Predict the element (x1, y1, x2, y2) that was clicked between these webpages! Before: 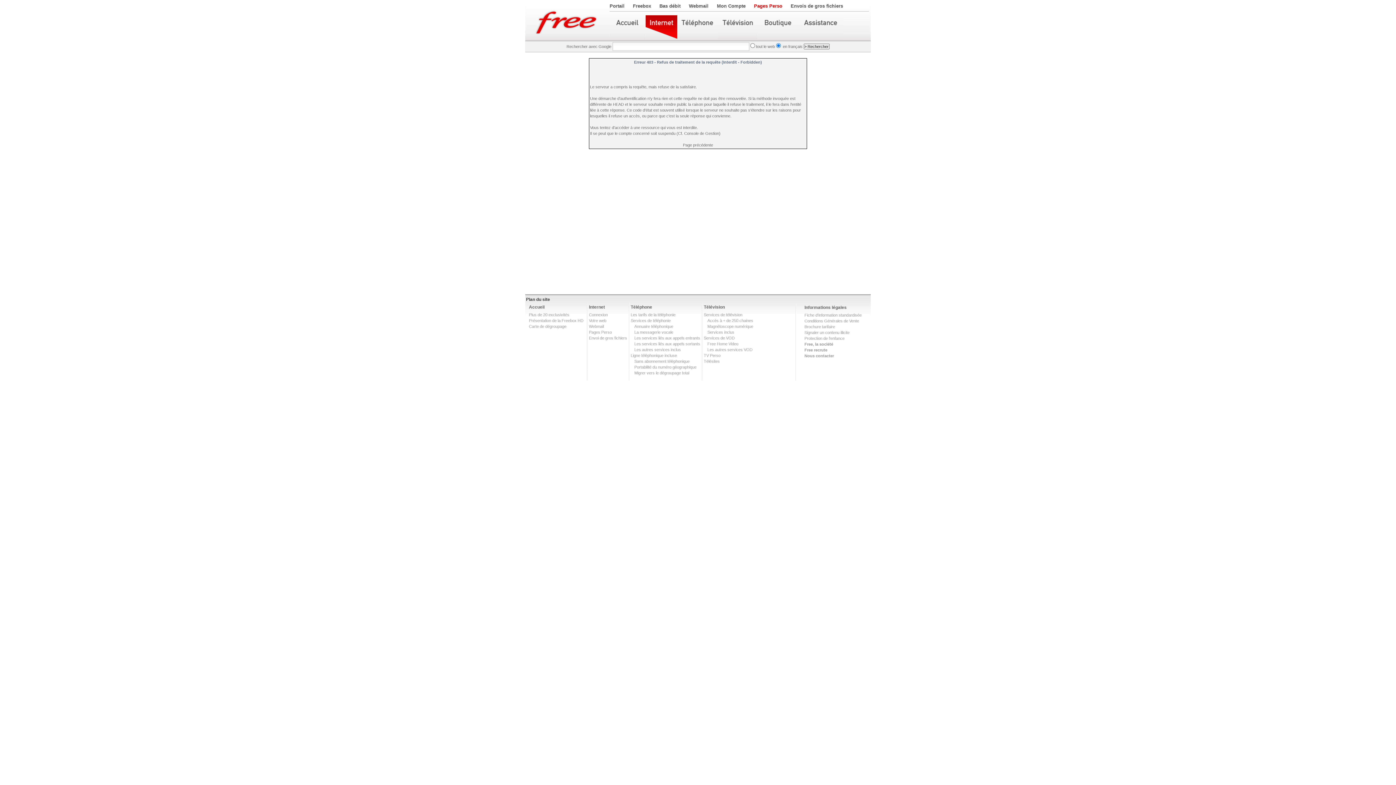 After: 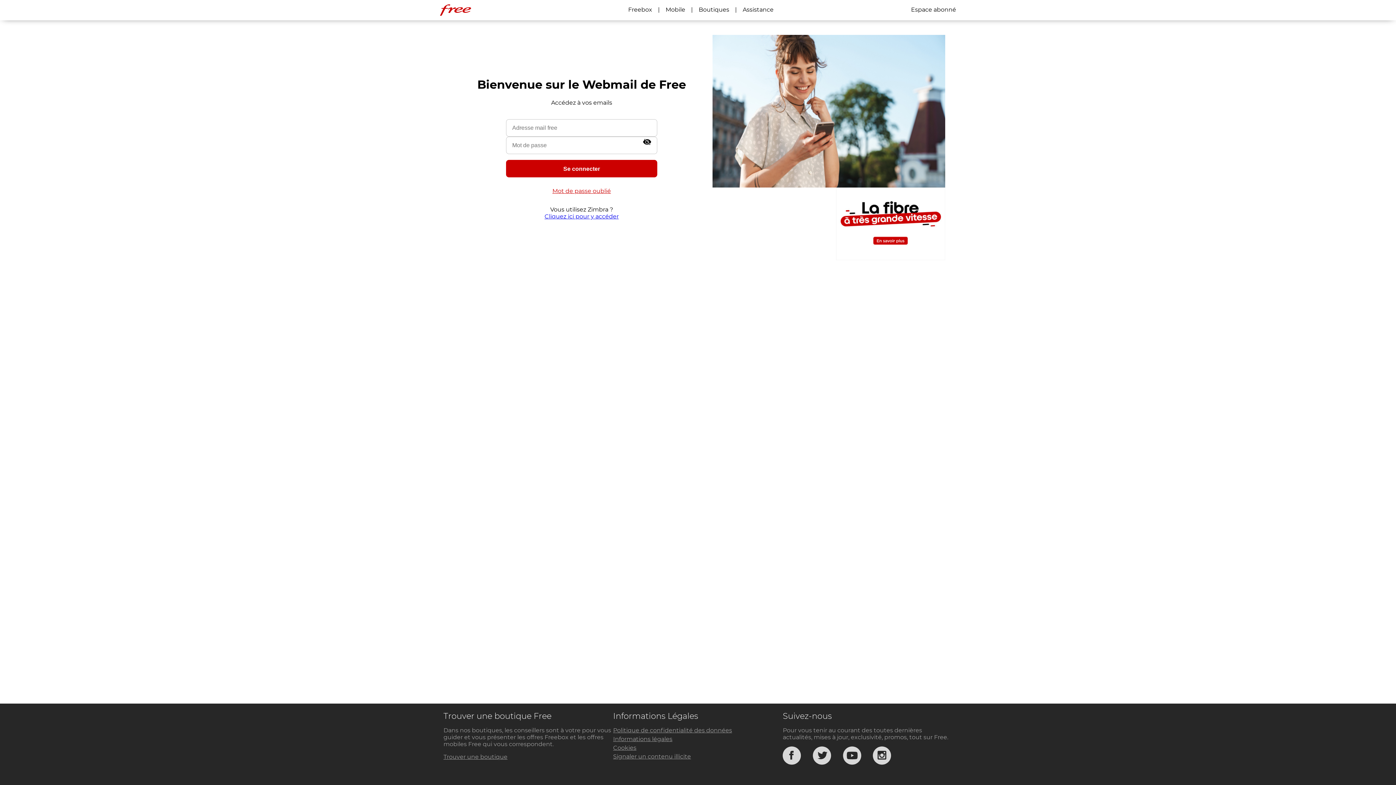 Action: label: Webmail bbox: (689, 3, 708, 8)